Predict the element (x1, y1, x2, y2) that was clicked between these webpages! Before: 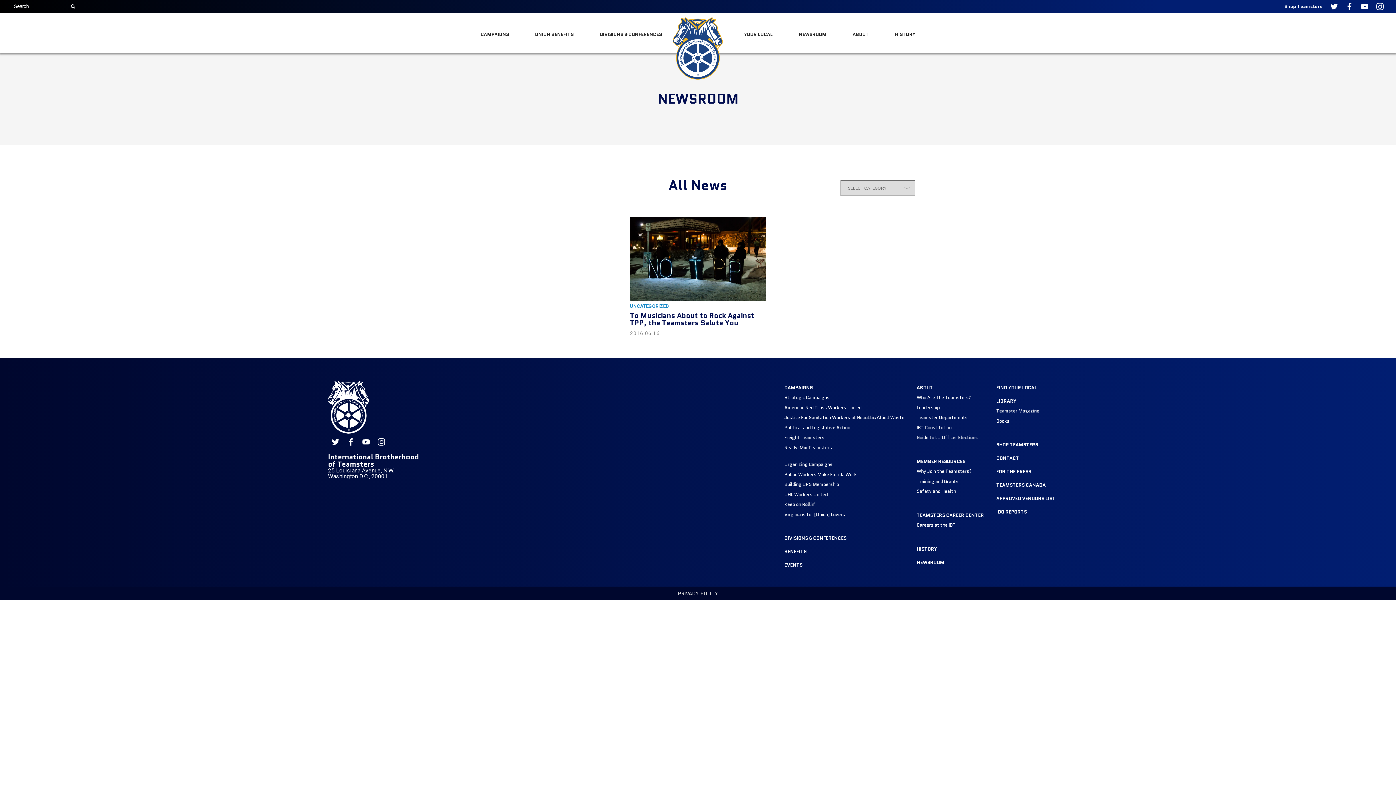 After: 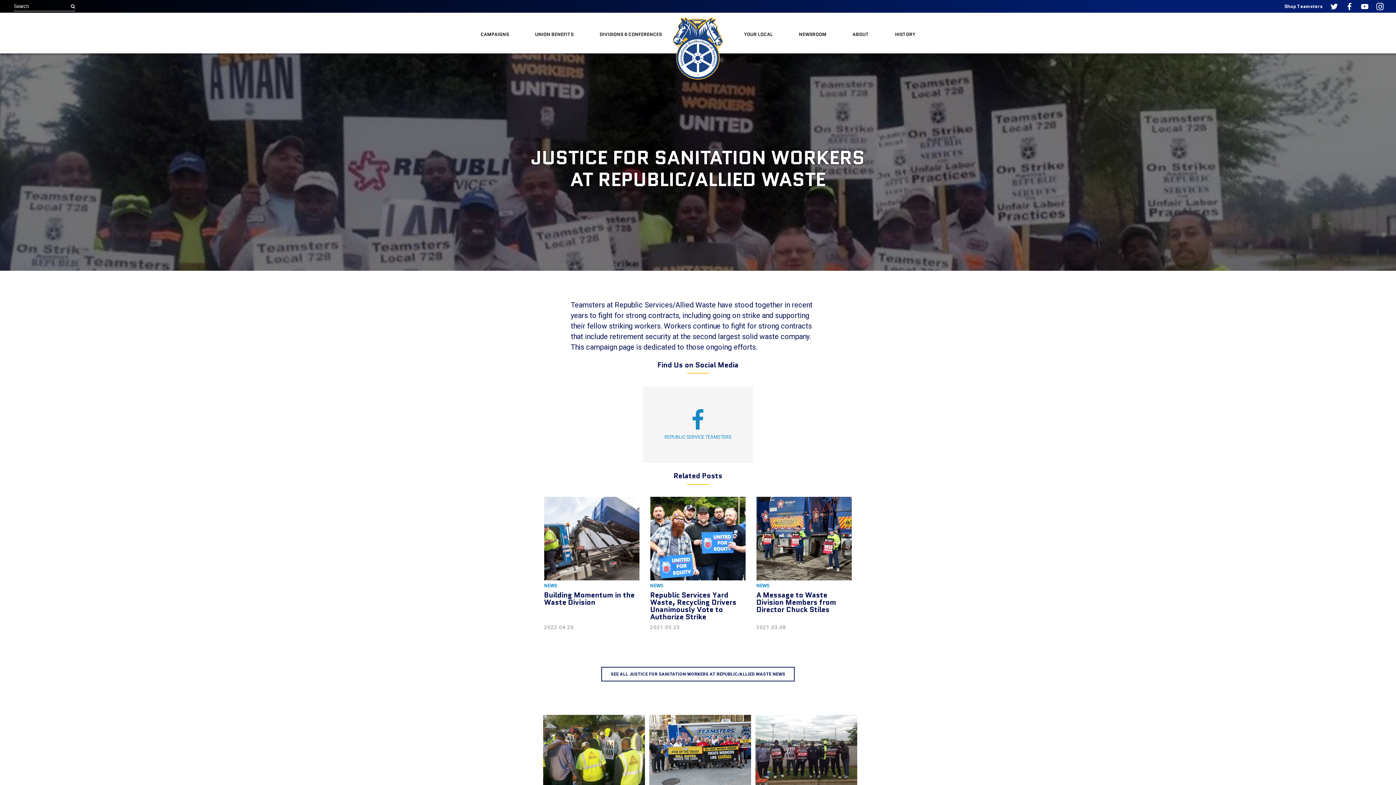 Action: bbox: (784, 414, 904, 421) label: Justice For Sanitation Workers at Republic/Allied Waste